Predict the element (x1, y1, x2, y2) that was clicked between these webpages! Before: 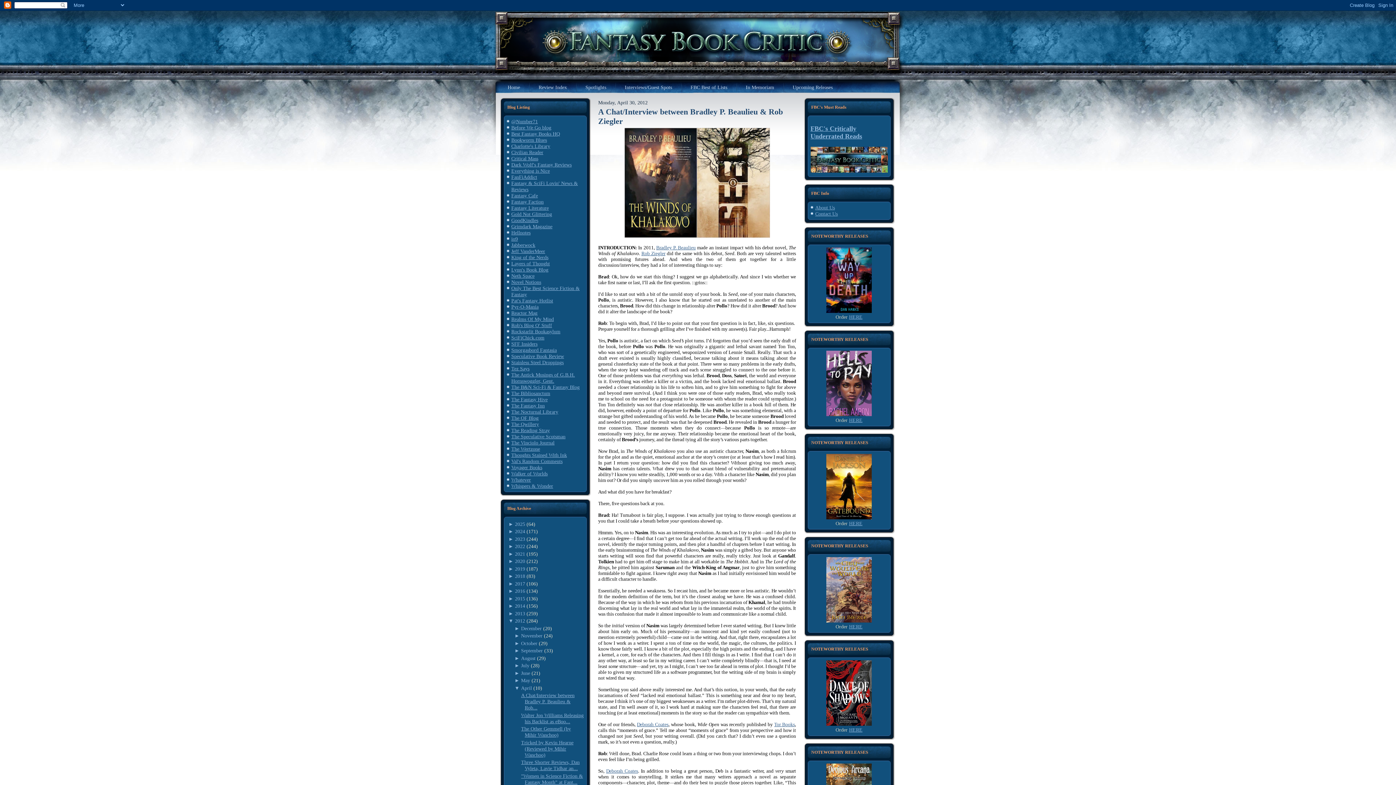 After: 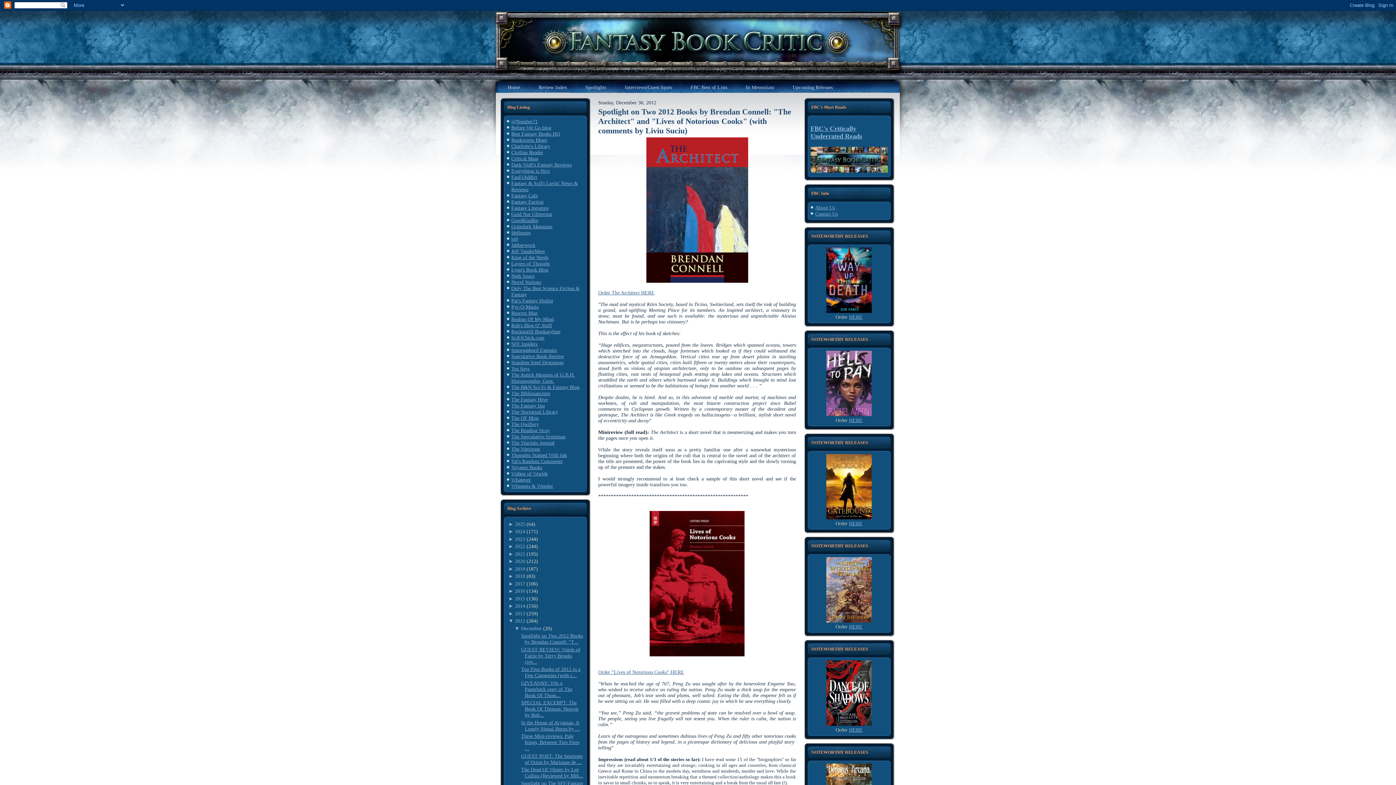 Action: label: December bbox: (521, 626, 541, 631)